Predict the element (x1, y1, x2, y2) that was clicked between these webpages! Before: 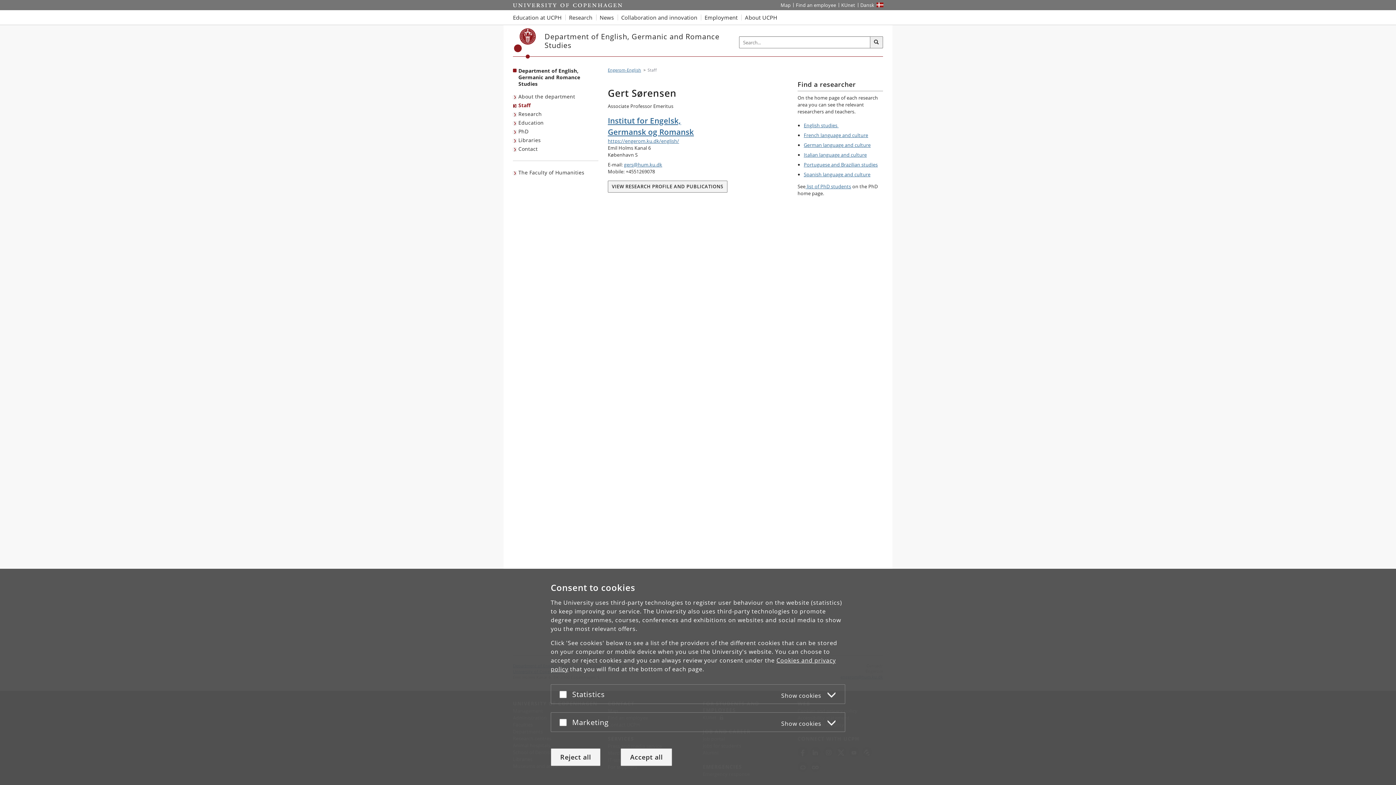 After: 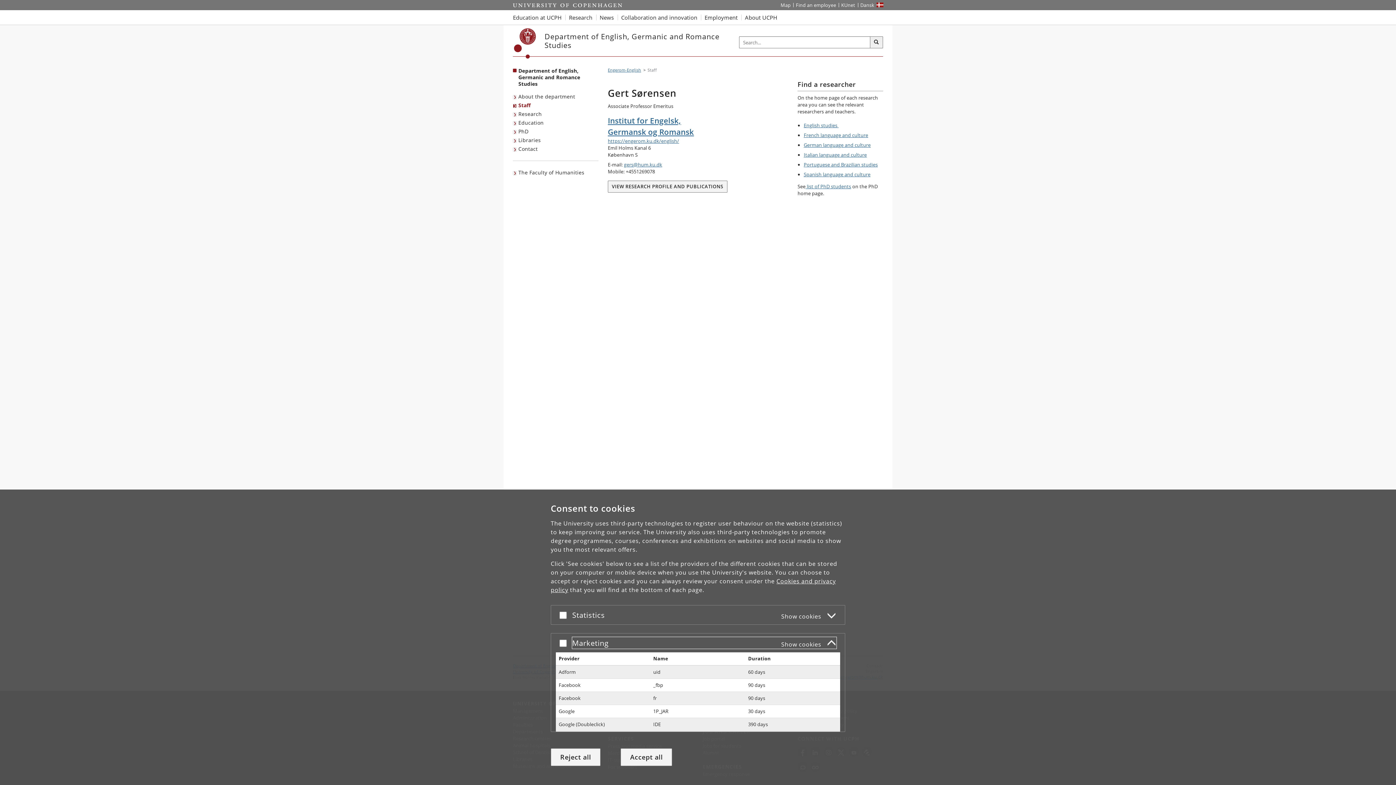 Action: bbox: (572, 716, 836, 728) label: Marketing
Show cookies